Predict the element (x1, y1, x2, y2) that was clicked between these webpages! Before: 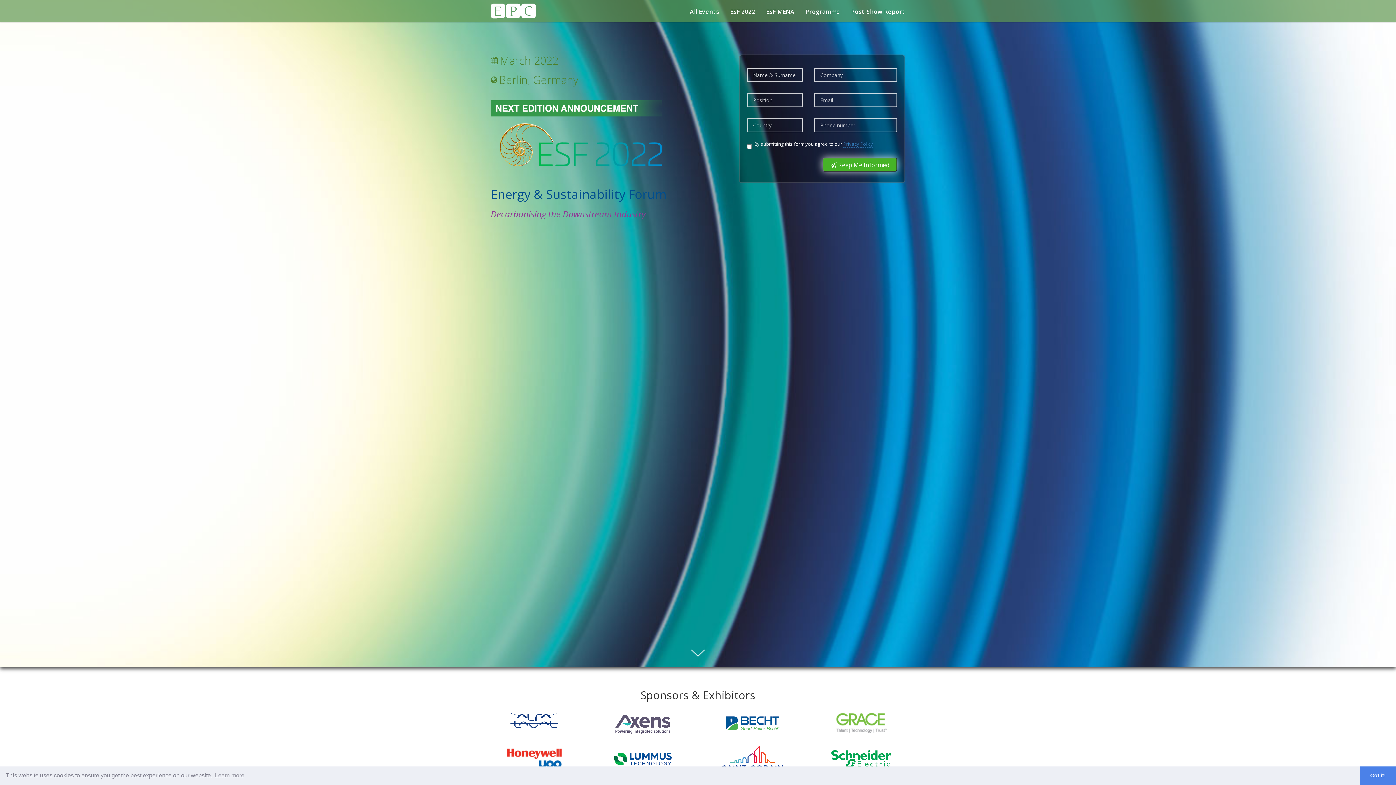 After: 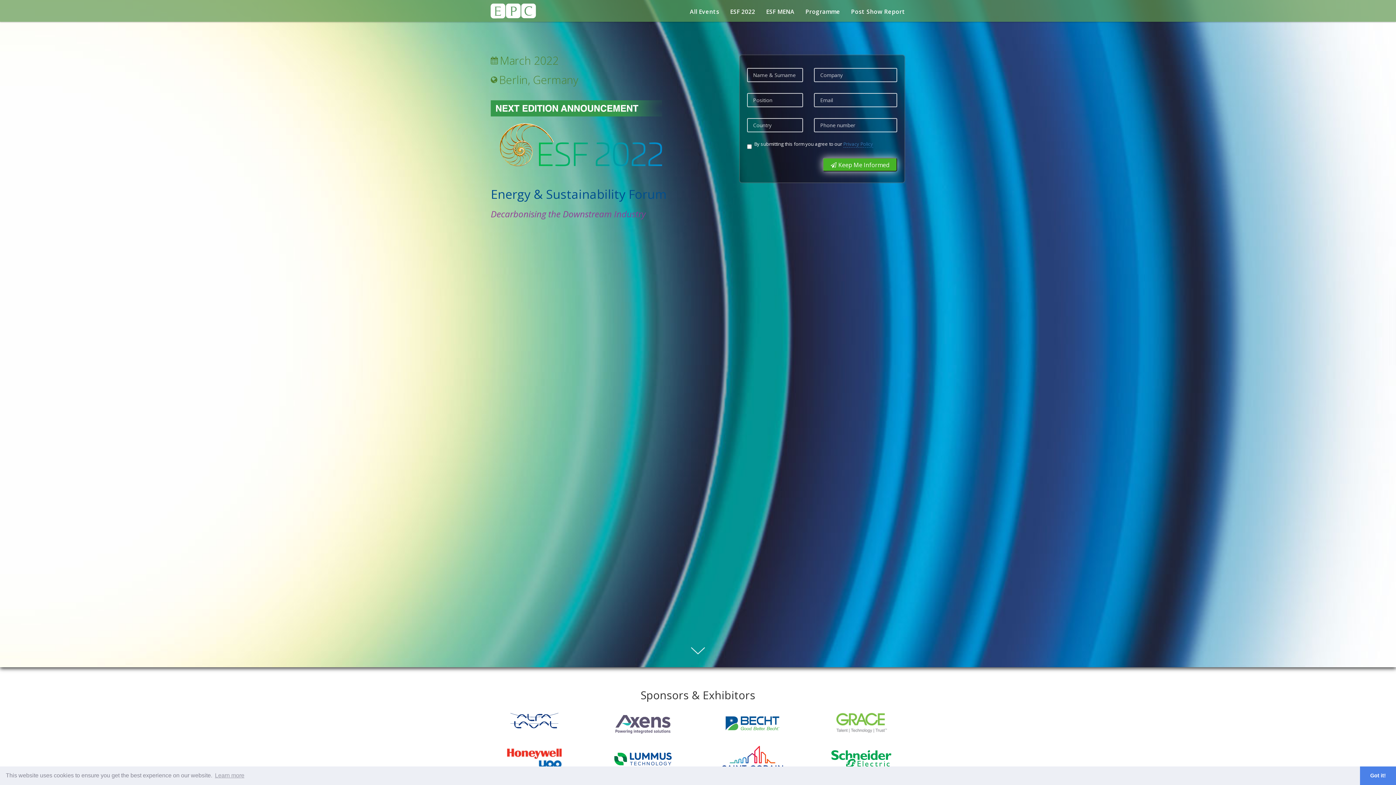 Action: bbox: (1381, 770, 1392, 781)